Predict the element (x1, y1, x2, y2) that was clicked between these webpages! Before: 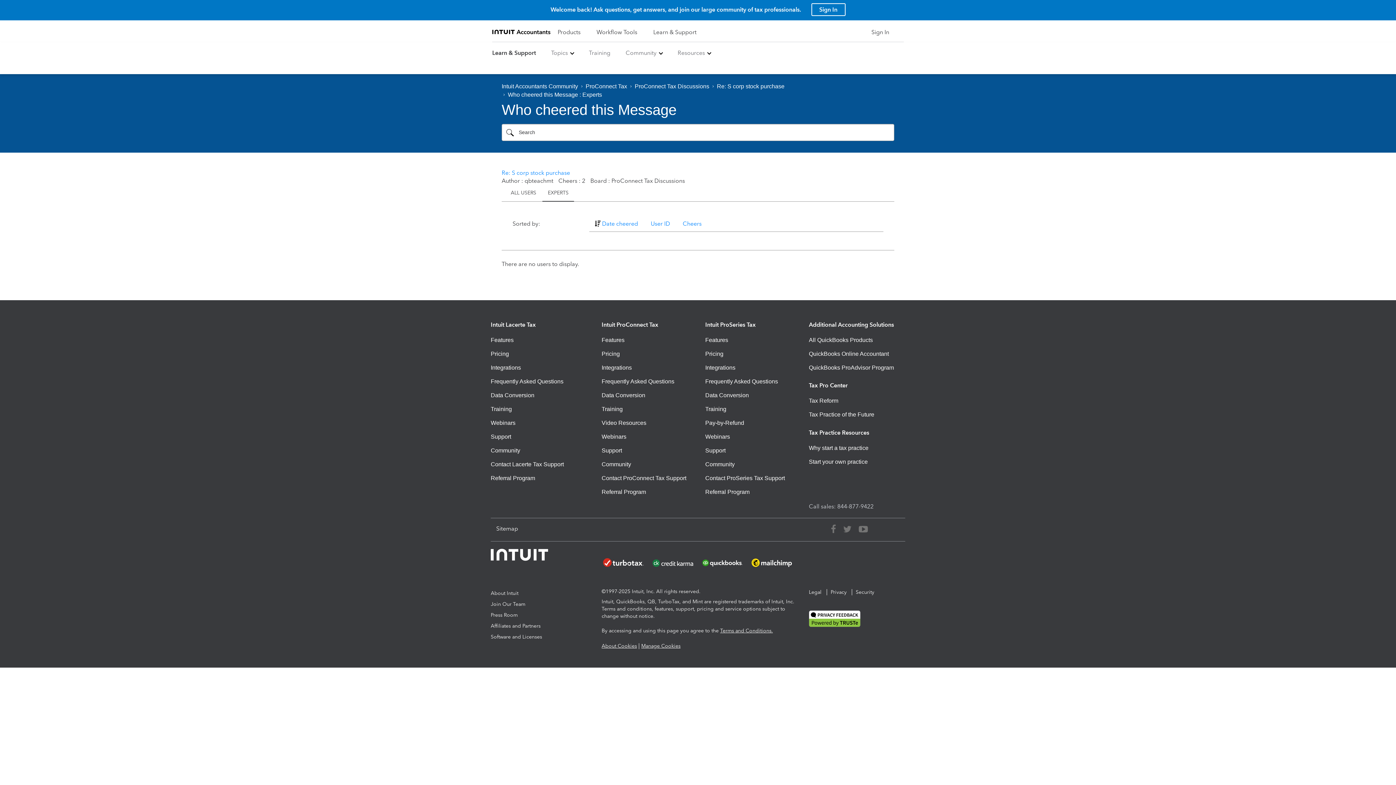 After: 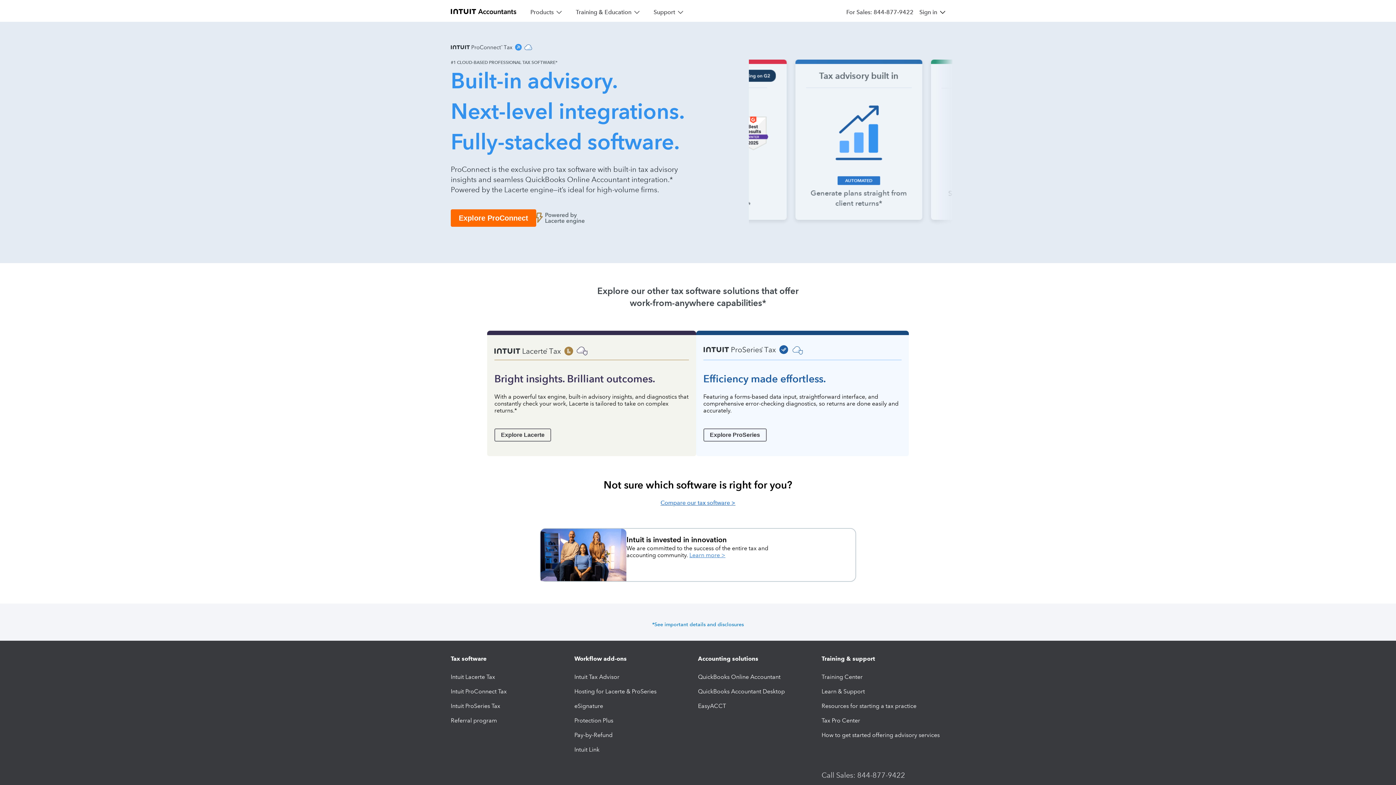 Action: label: Return to the ProConnect homepage bbox: (492, 21, 550, 41)